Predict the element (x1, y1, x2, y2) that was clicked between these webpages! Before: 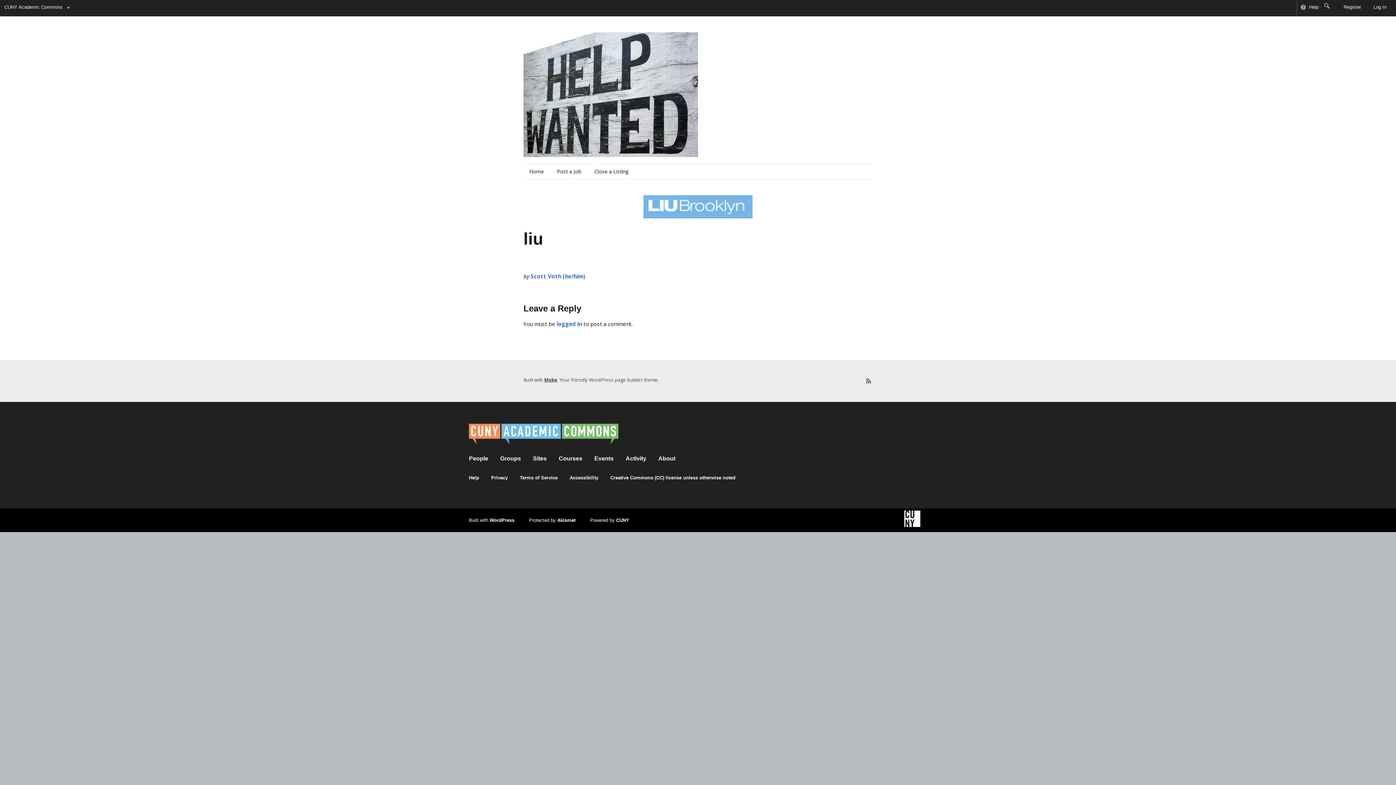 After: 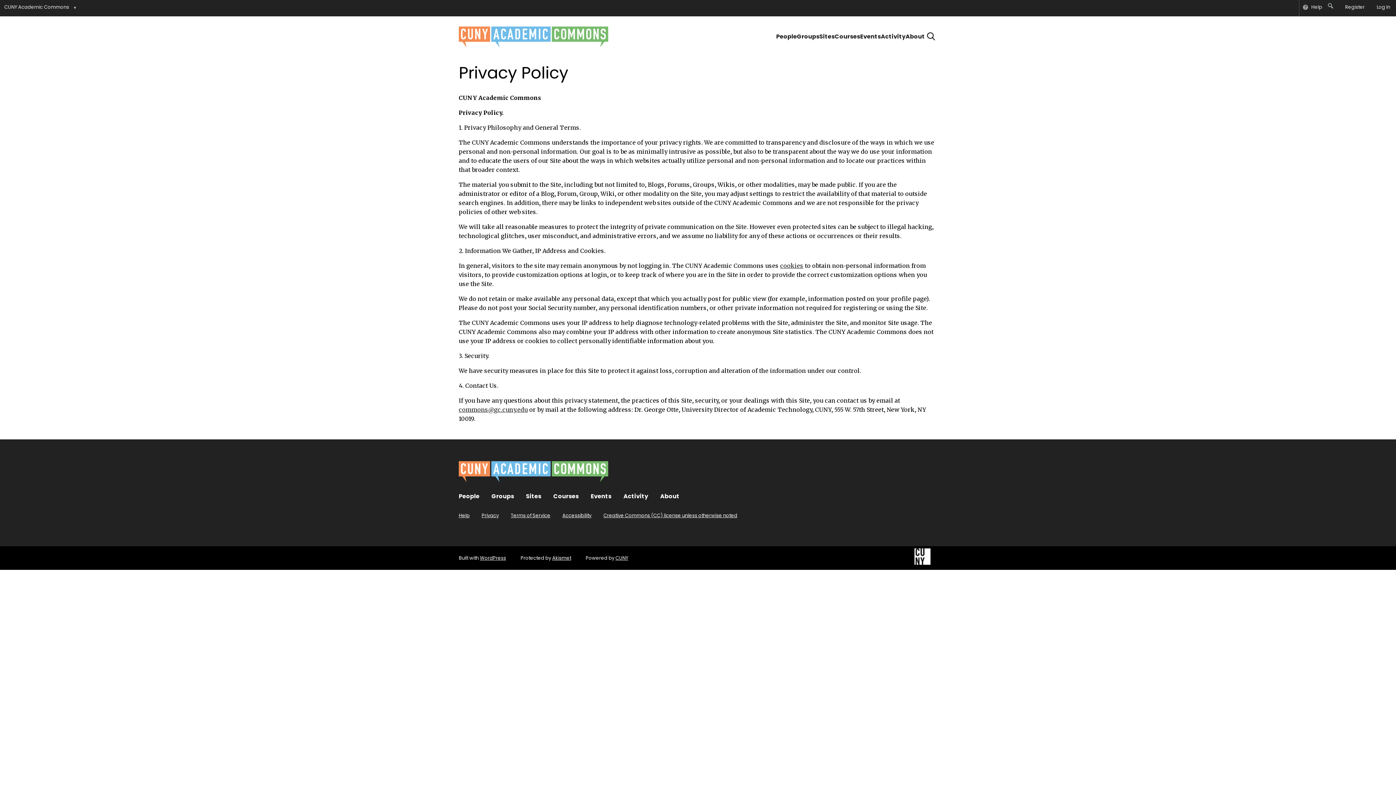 Action: bbox: (491, 475, 508, 480) label: Privacy